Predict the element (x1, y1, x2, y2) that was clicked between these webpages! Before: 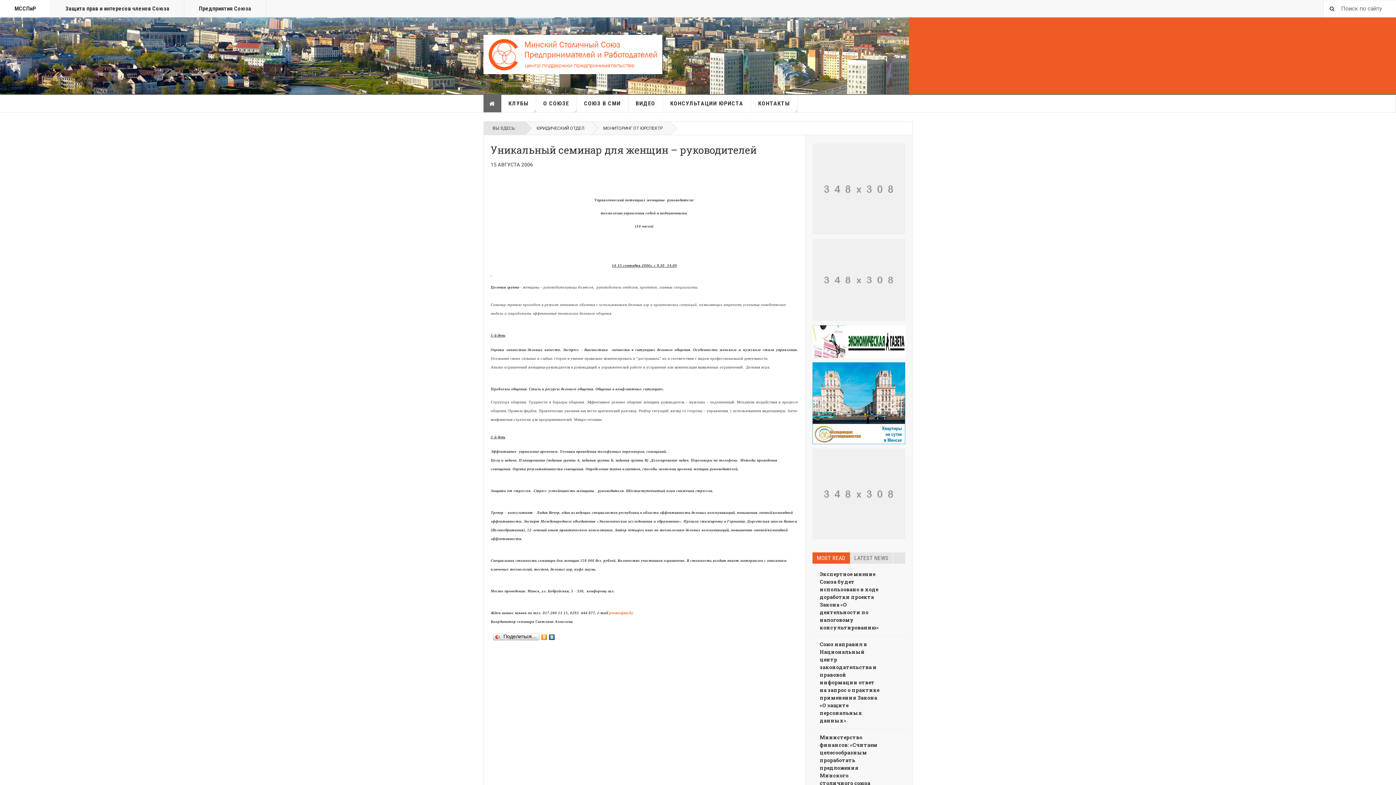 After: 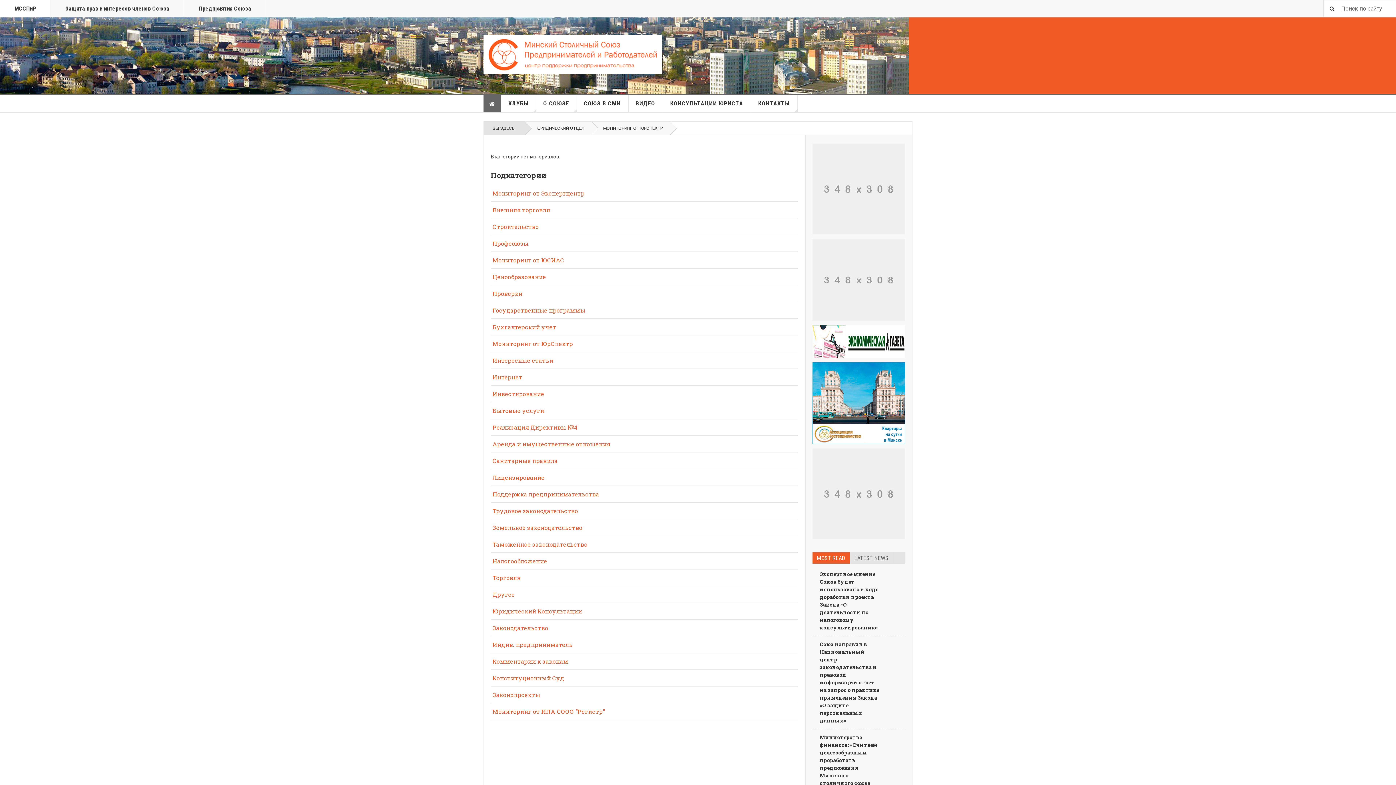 Action: label: ЮРИДИЧЕСКИЙ ОТДЕЛ bbox: (525, 121, 592, 134)